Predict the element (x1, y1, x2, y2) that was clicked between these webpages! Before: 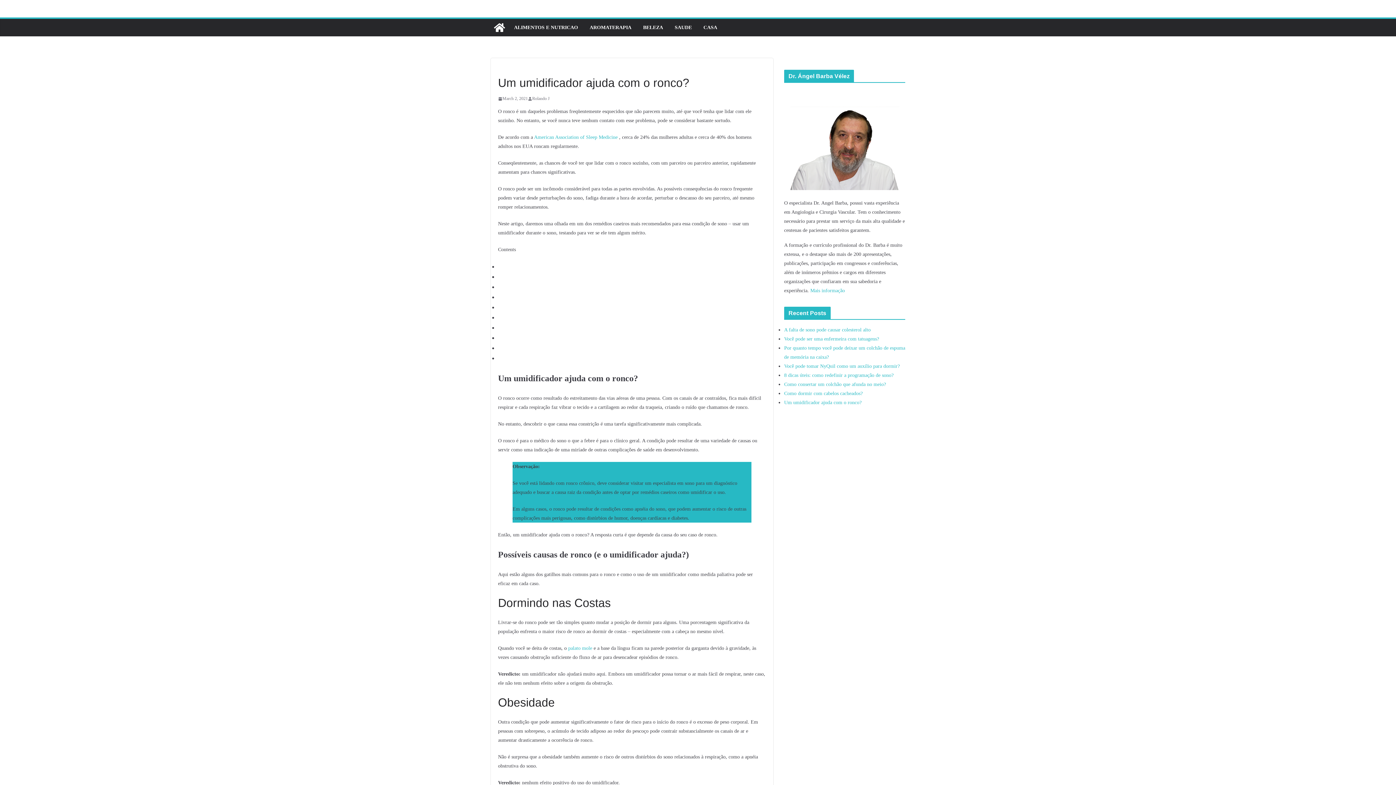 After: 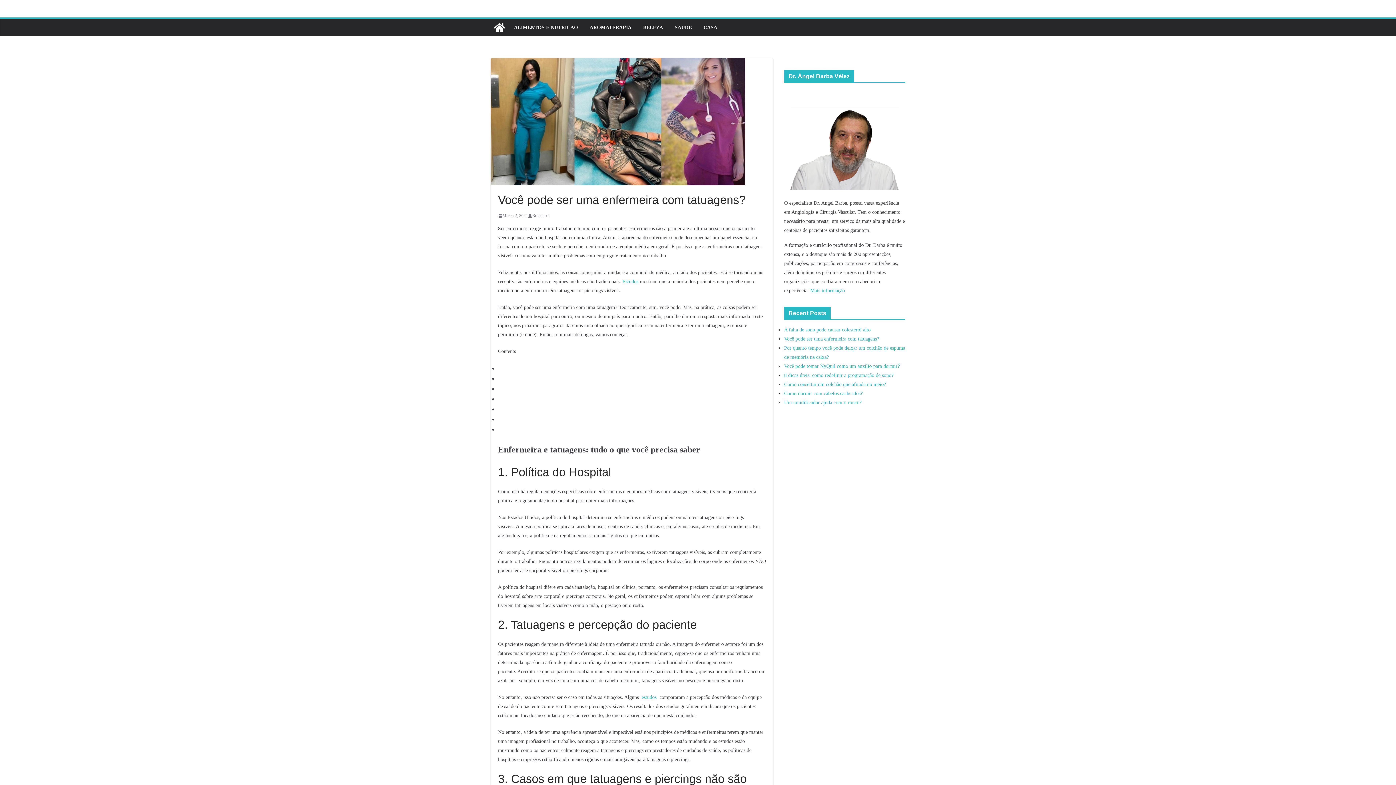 Action: bbox: (784, 336, 879, 341) label: Você pode ser uma enfermeira com tatuagens?